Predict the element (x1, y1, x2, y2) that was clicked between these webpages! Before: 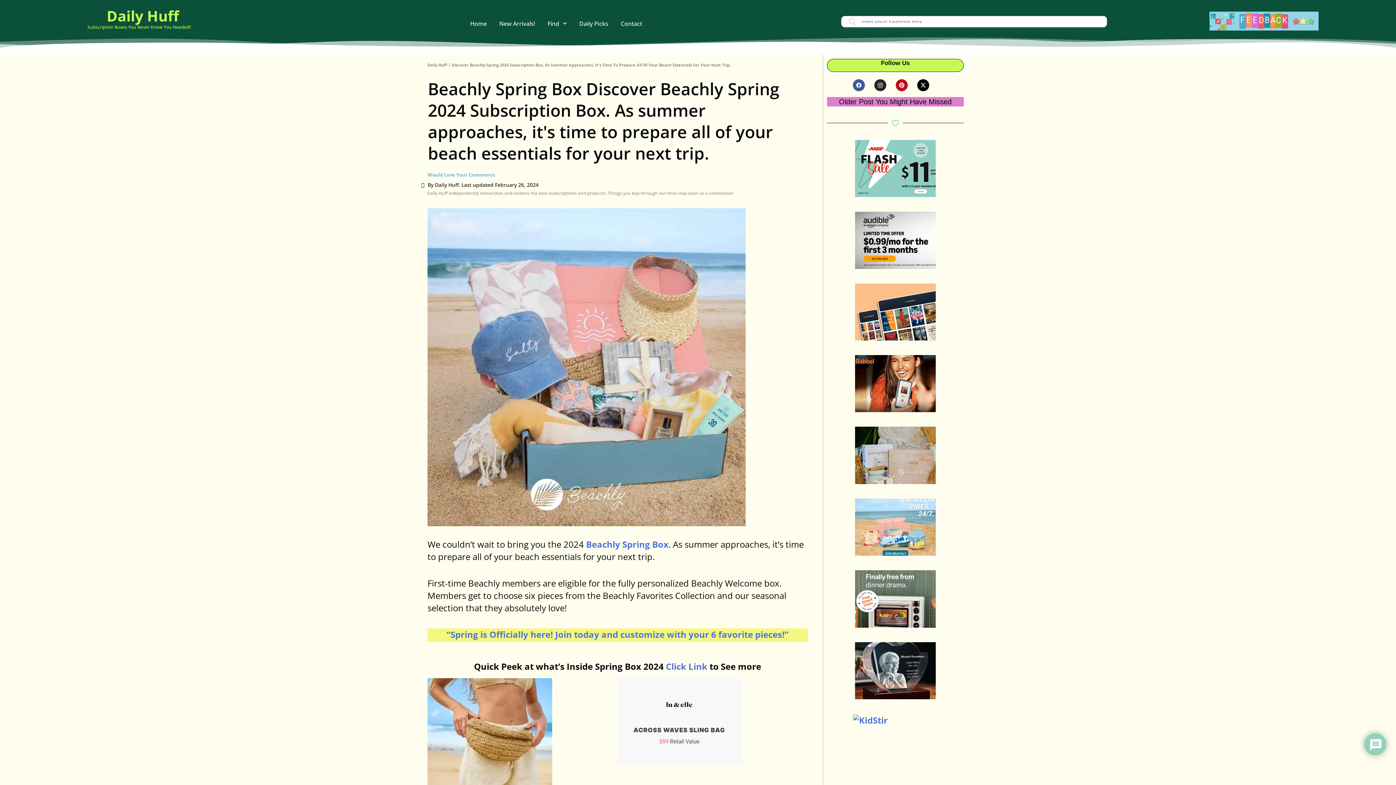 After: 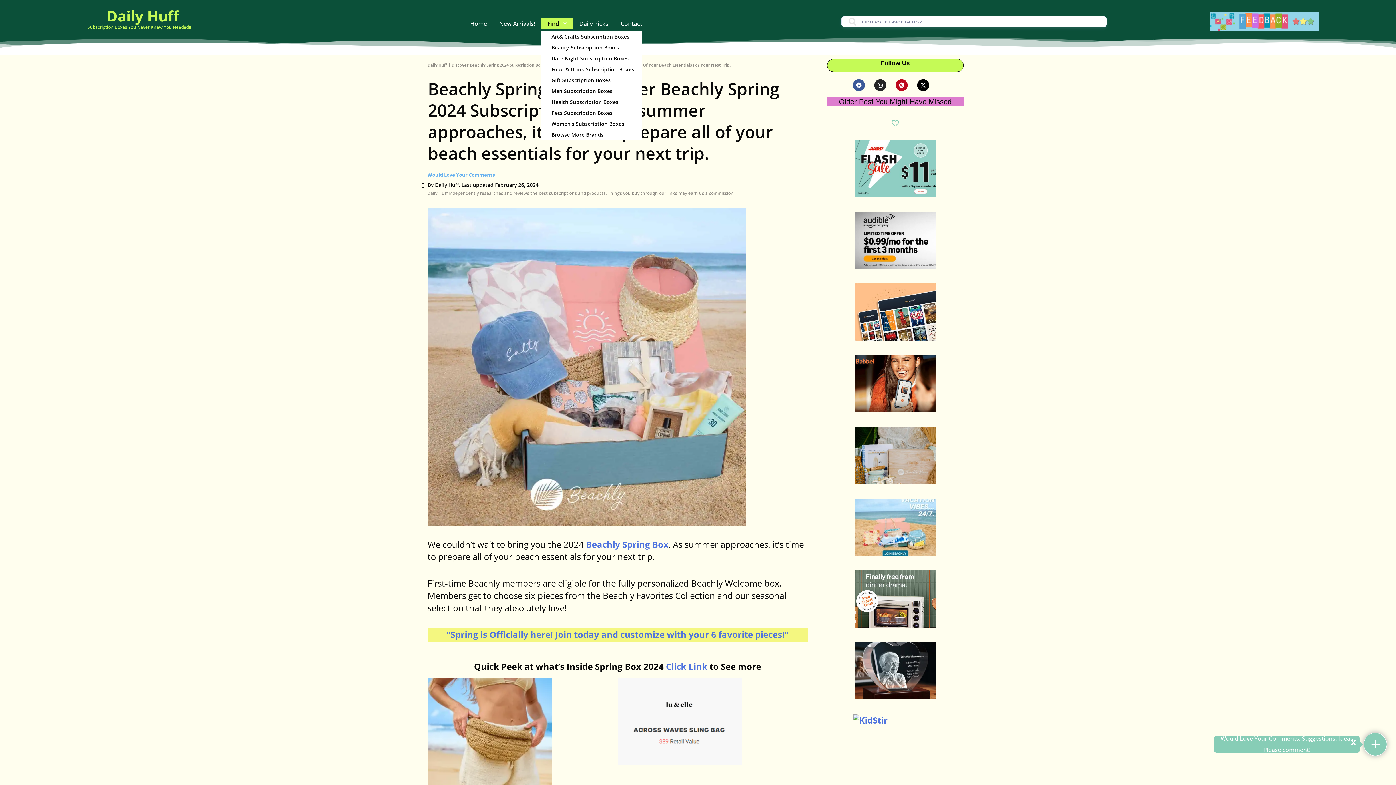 Action: bbox: (541, 17, 573, 29) label: Find